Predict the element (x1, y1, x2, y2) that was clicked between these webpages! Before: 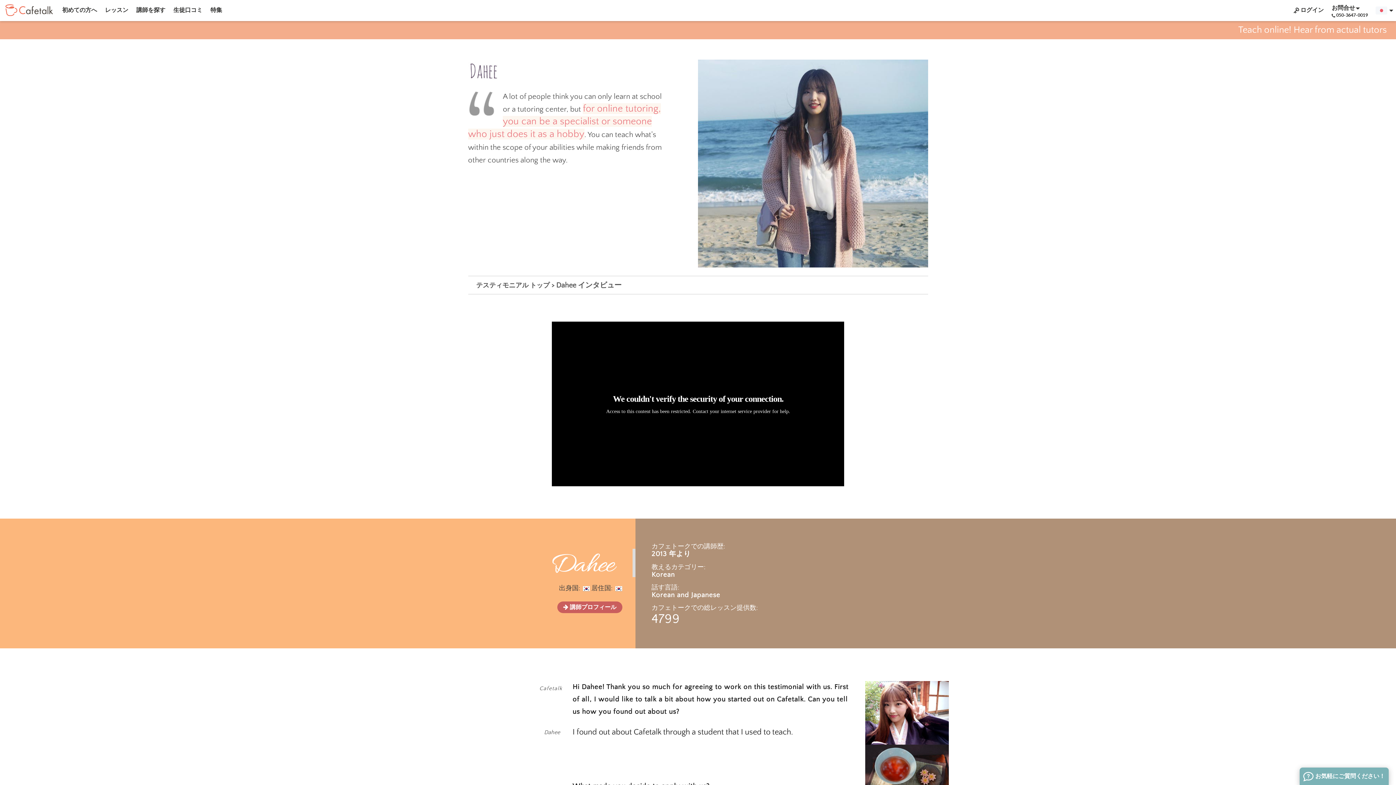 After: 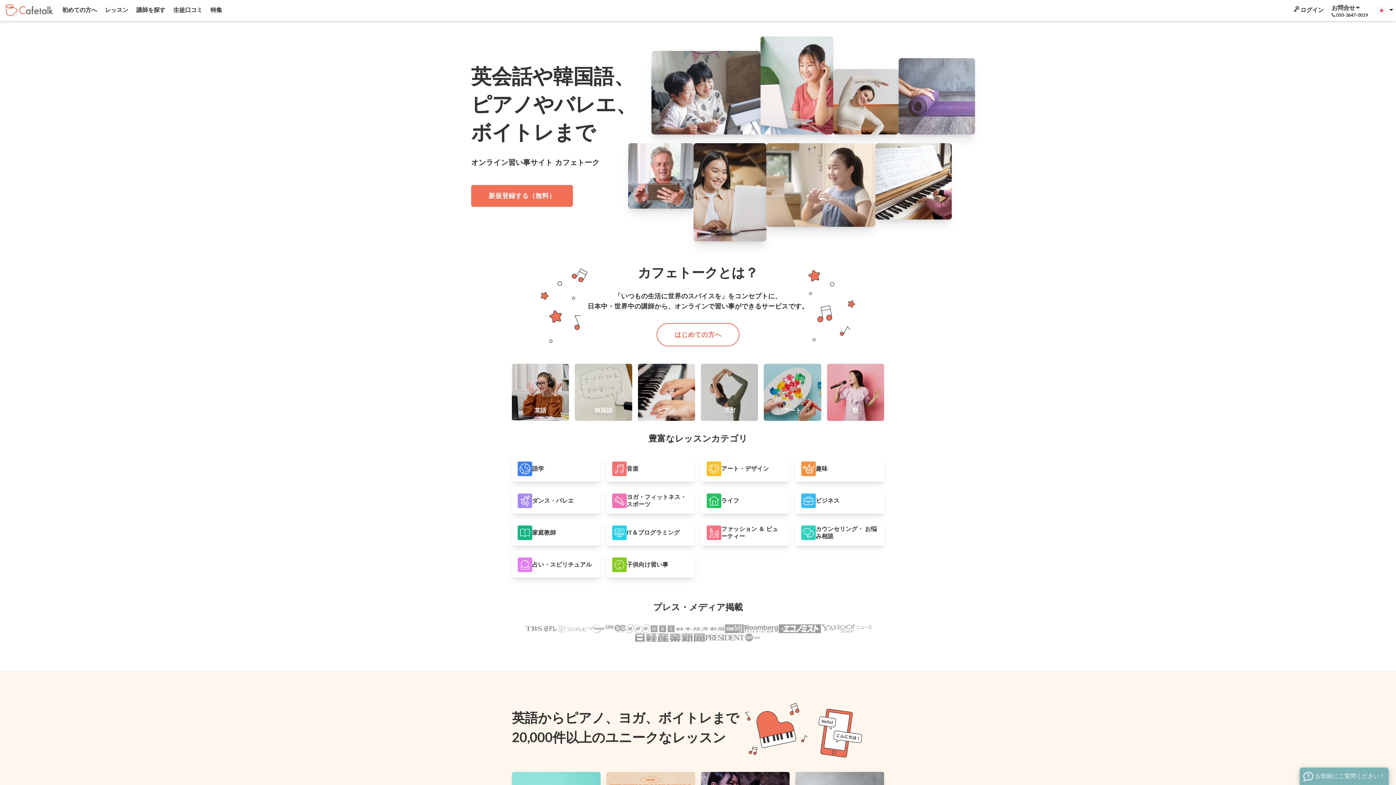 Action: bbox: (5, 3, 52, 15)